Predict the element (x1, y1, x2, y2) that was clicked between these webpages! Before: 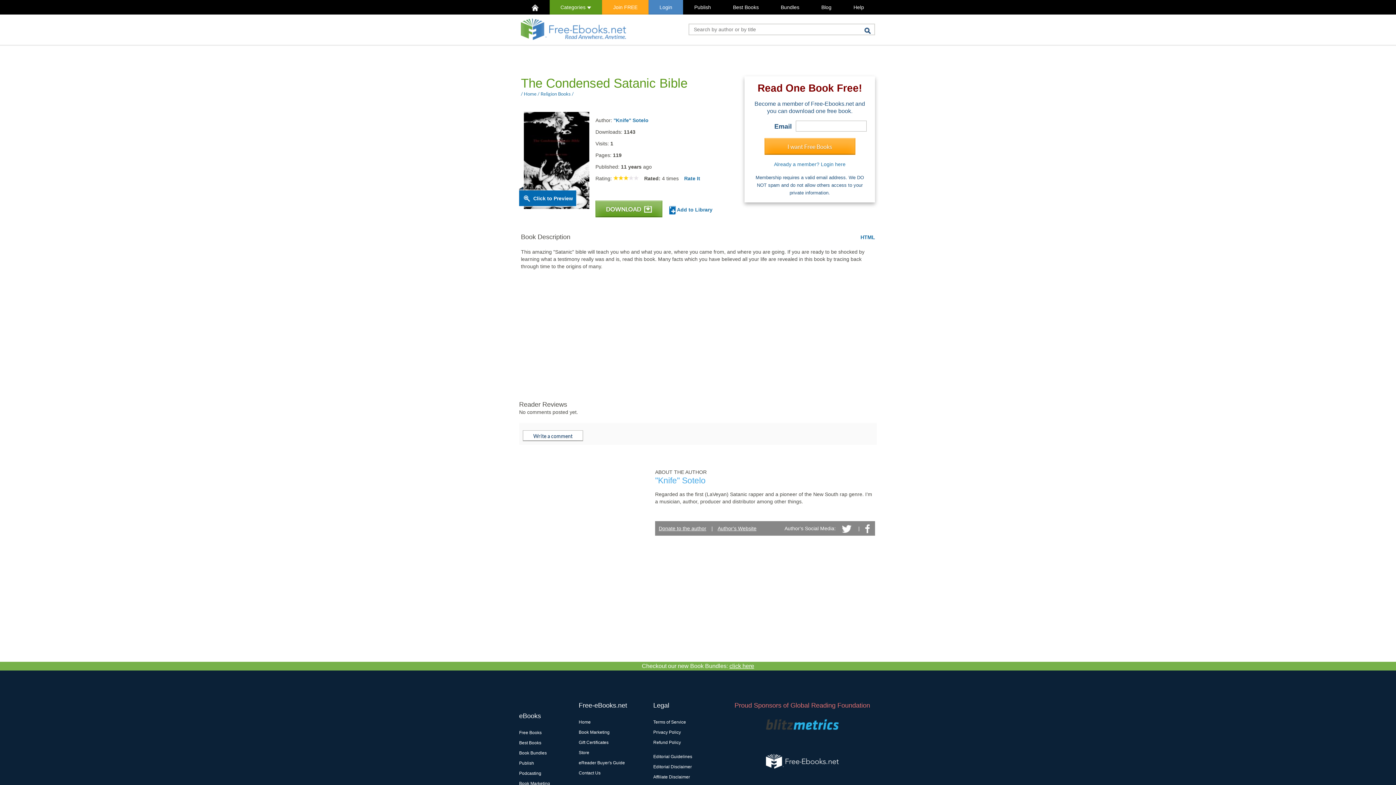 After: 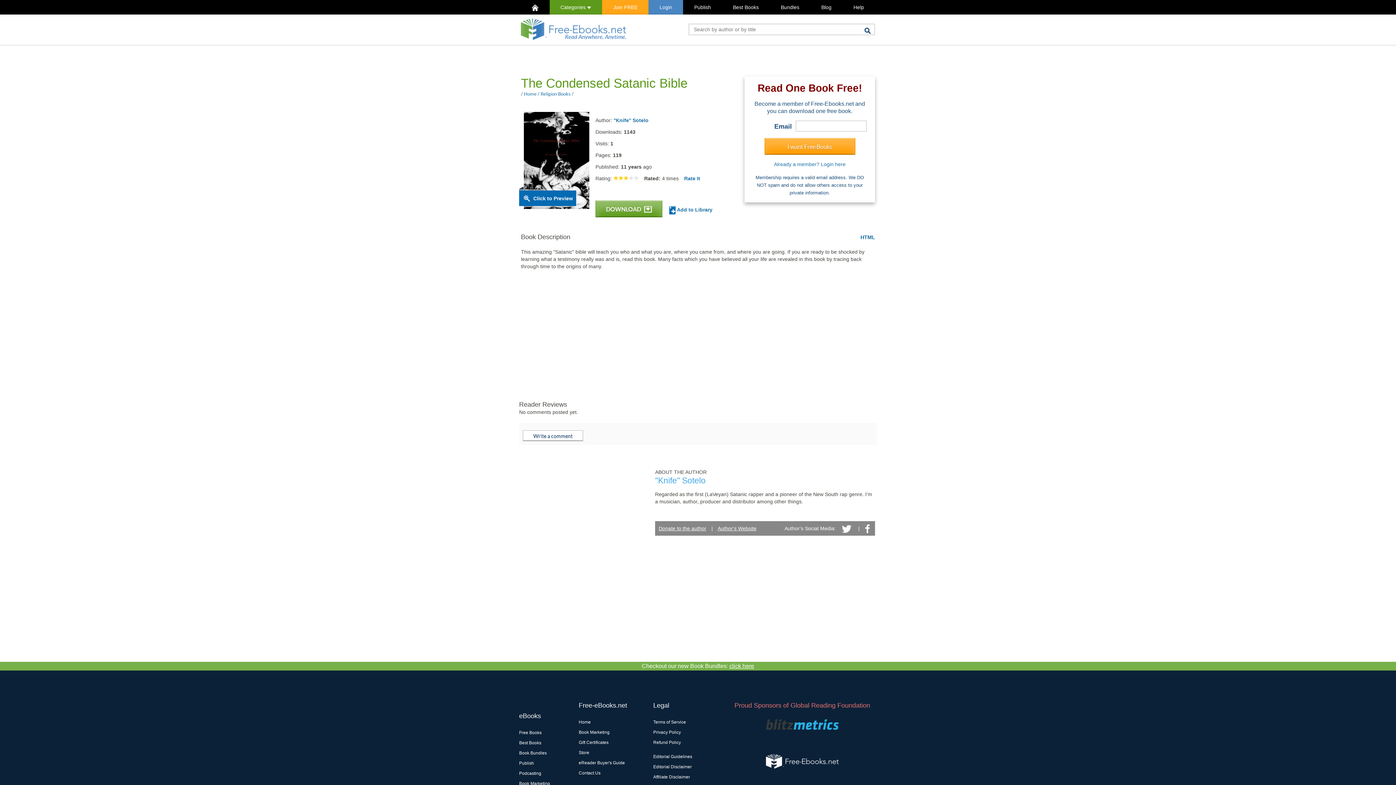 Action: label: Donate to the author bbox: (658, 525, 706, 531)